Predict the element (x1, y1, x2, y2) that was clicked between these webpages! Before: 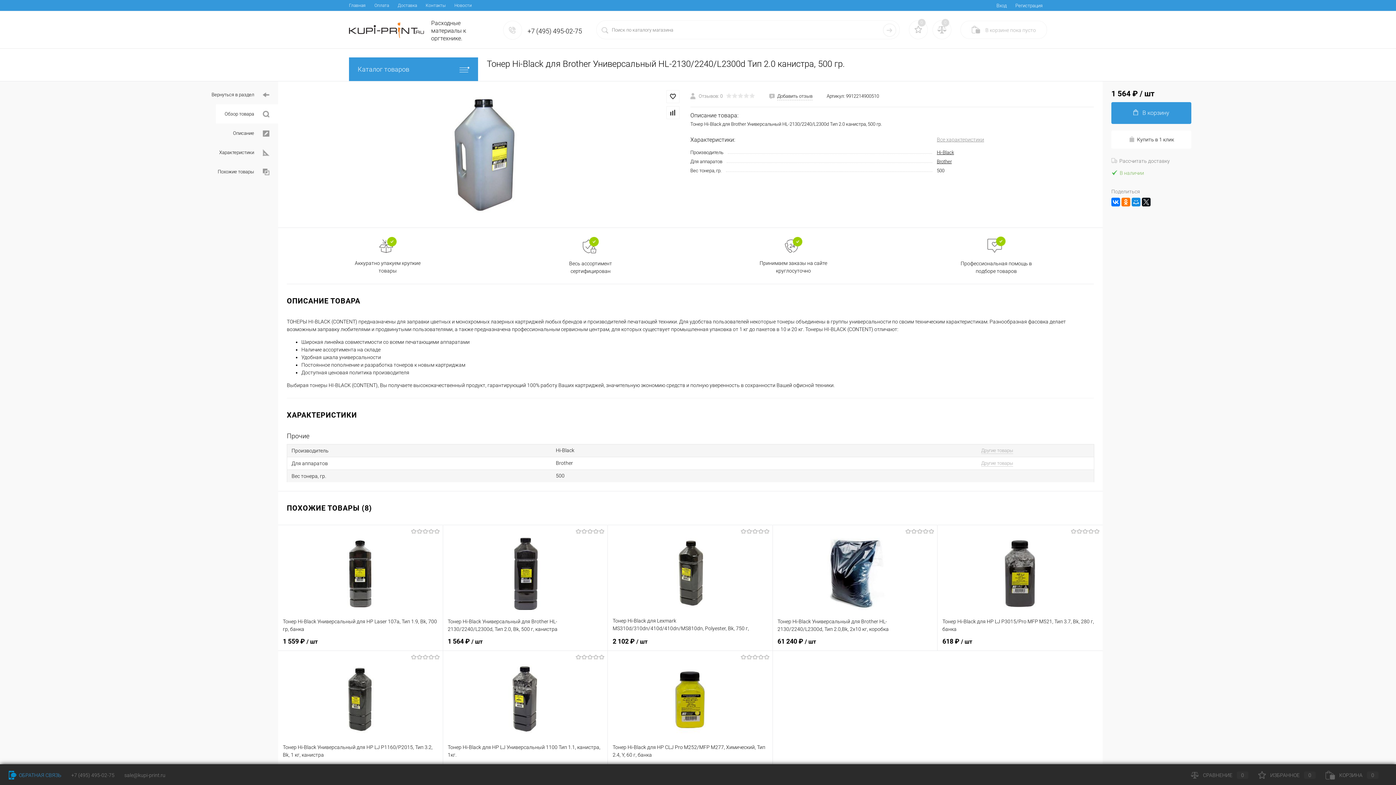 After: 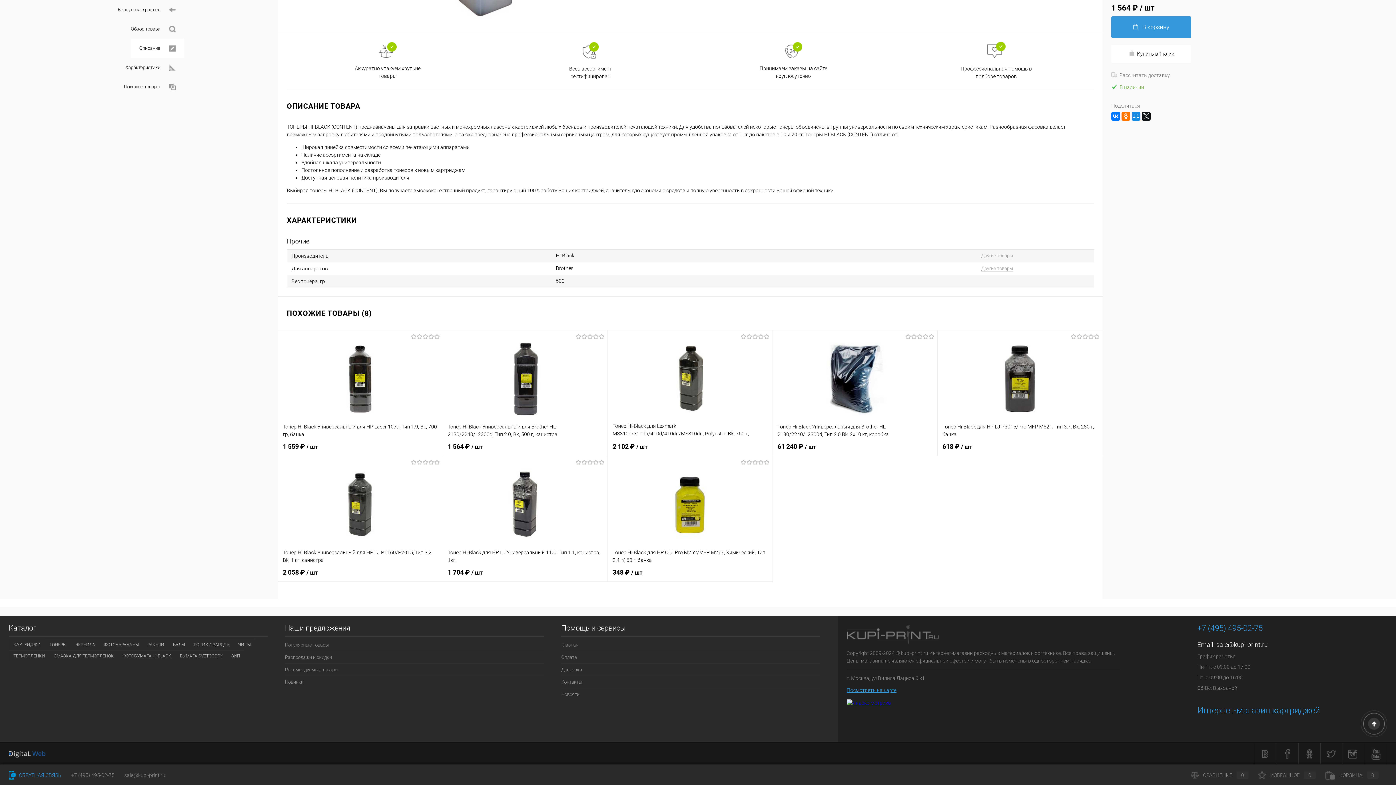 Action: bbox: (224, 123, 278, 142) label: Описание